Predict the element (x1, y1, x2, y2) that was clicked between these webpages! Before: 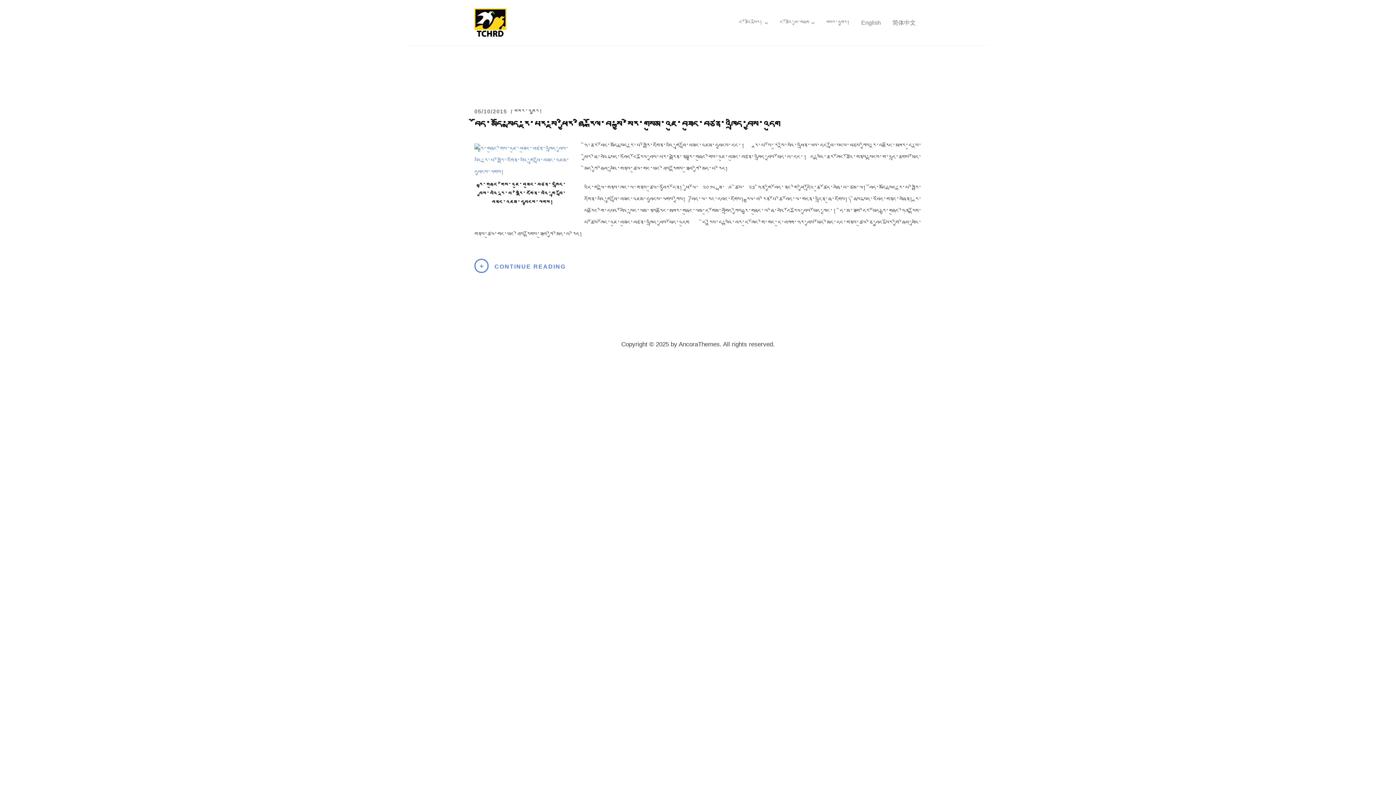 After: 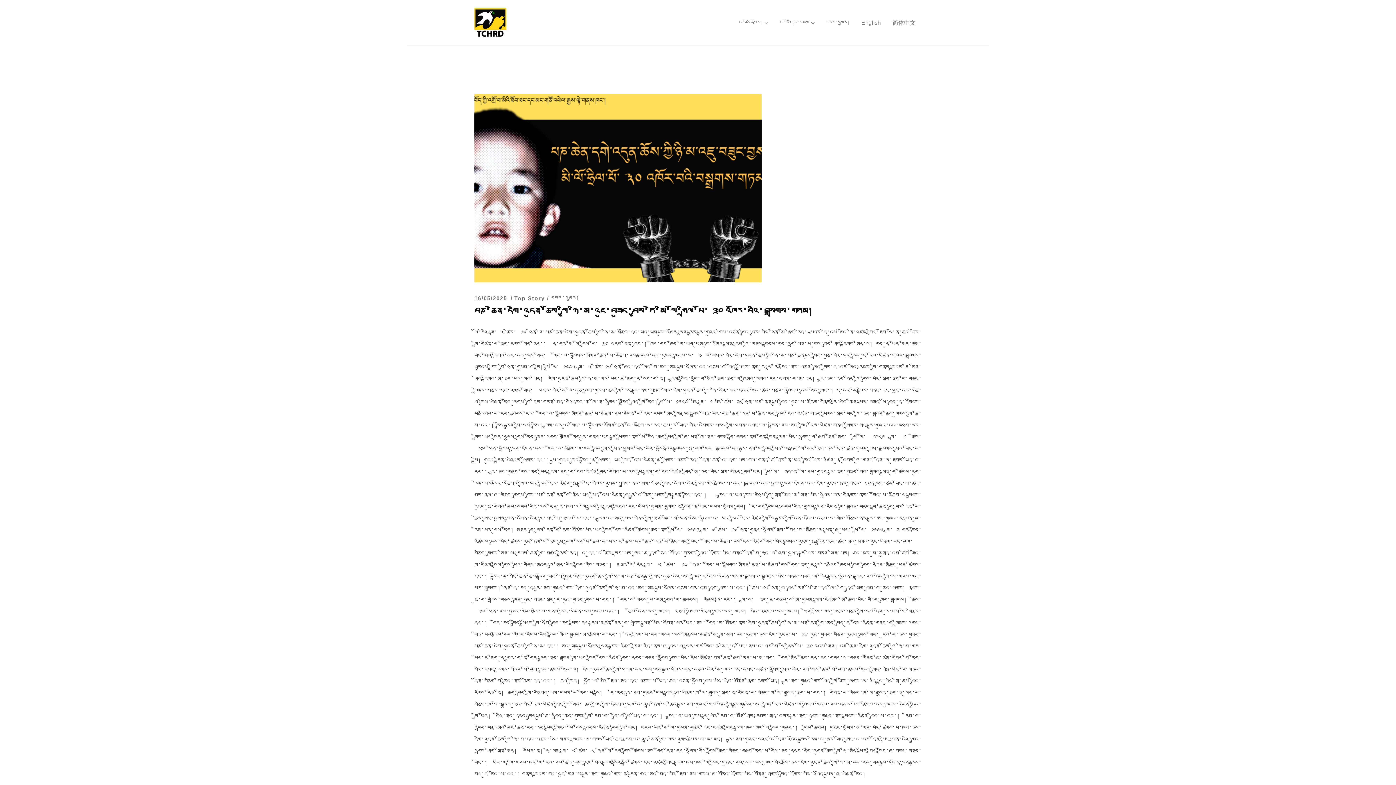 Action: label: གསར་འགྱུར། bbox: (514, 108, 542, 114)